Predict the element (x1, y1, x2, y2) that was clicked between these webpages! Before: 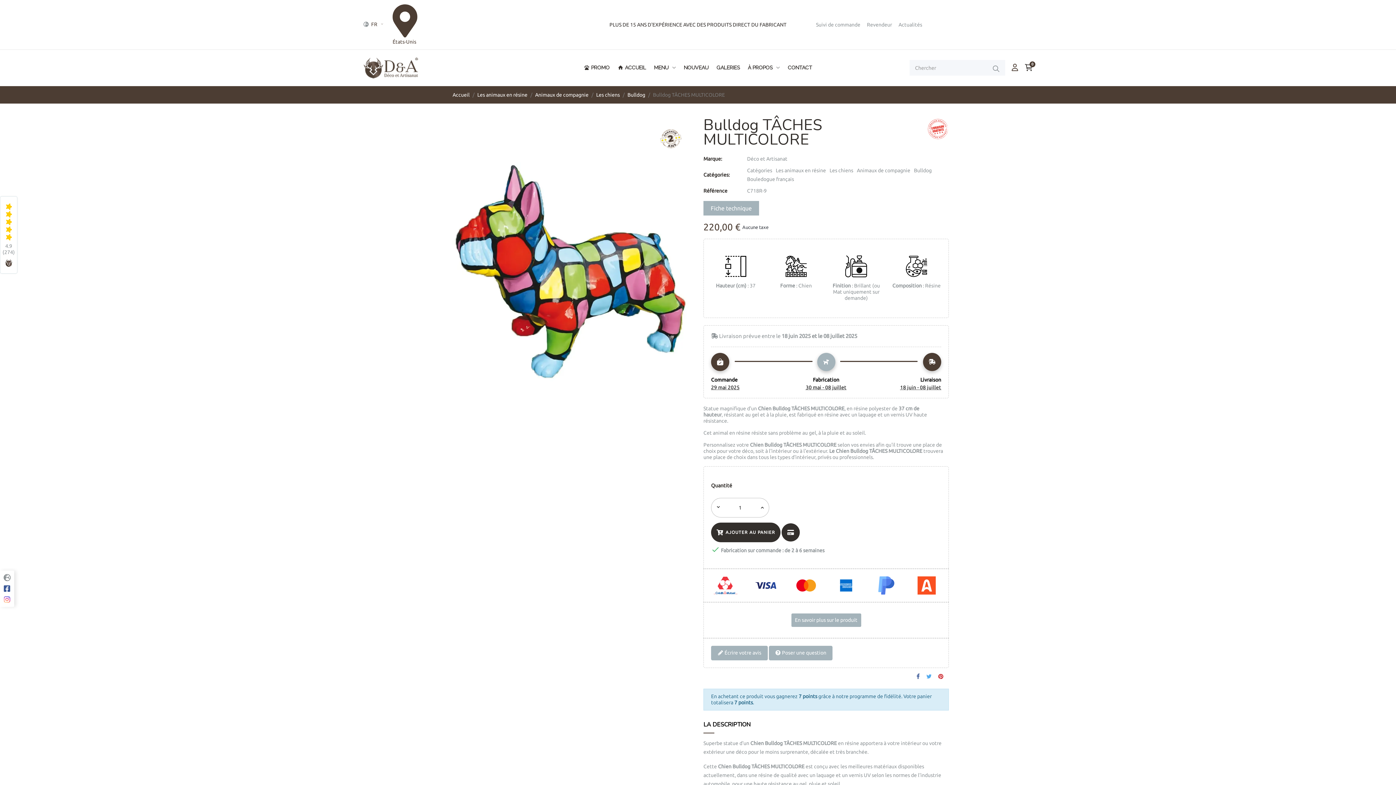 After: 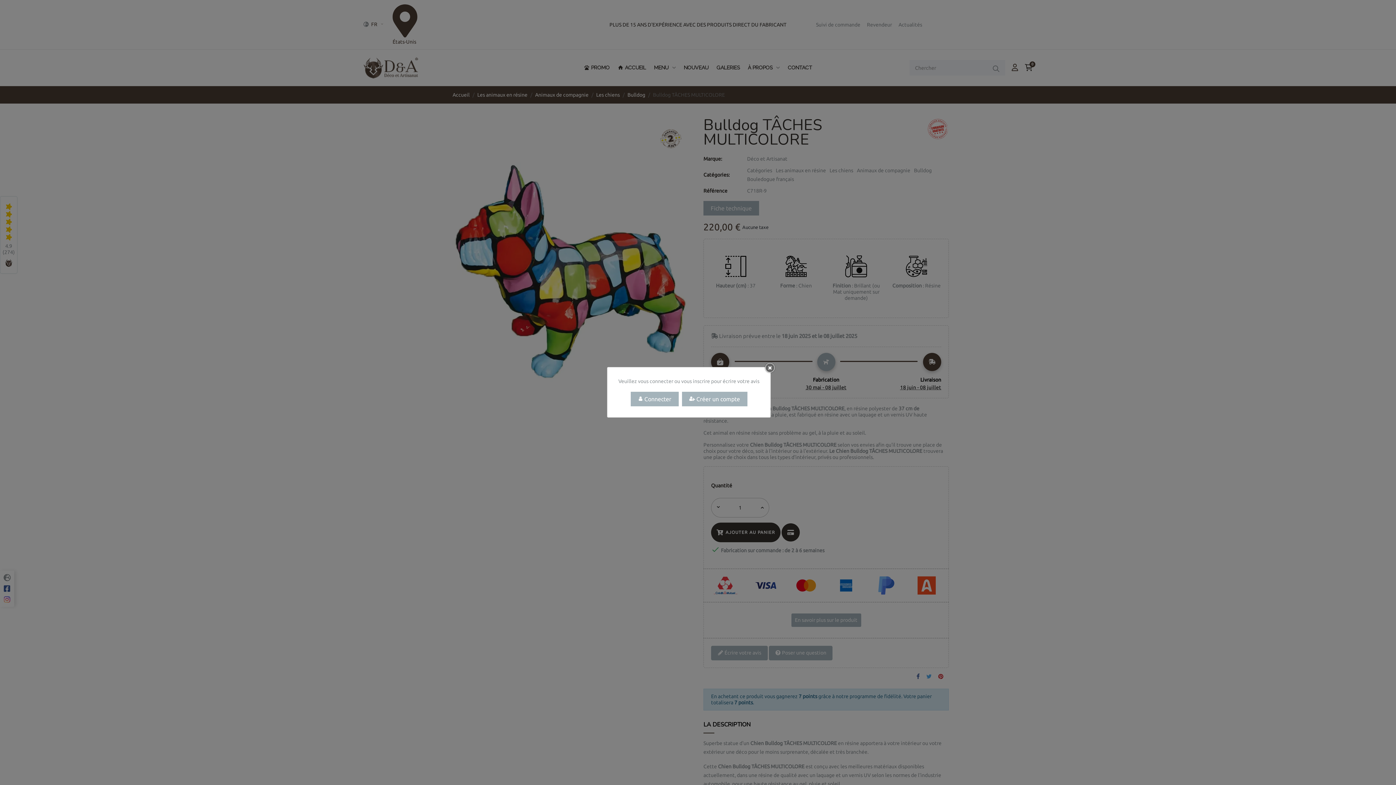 Action: bbox: (711, 646, 768, 660) label:  Écrire votre avis